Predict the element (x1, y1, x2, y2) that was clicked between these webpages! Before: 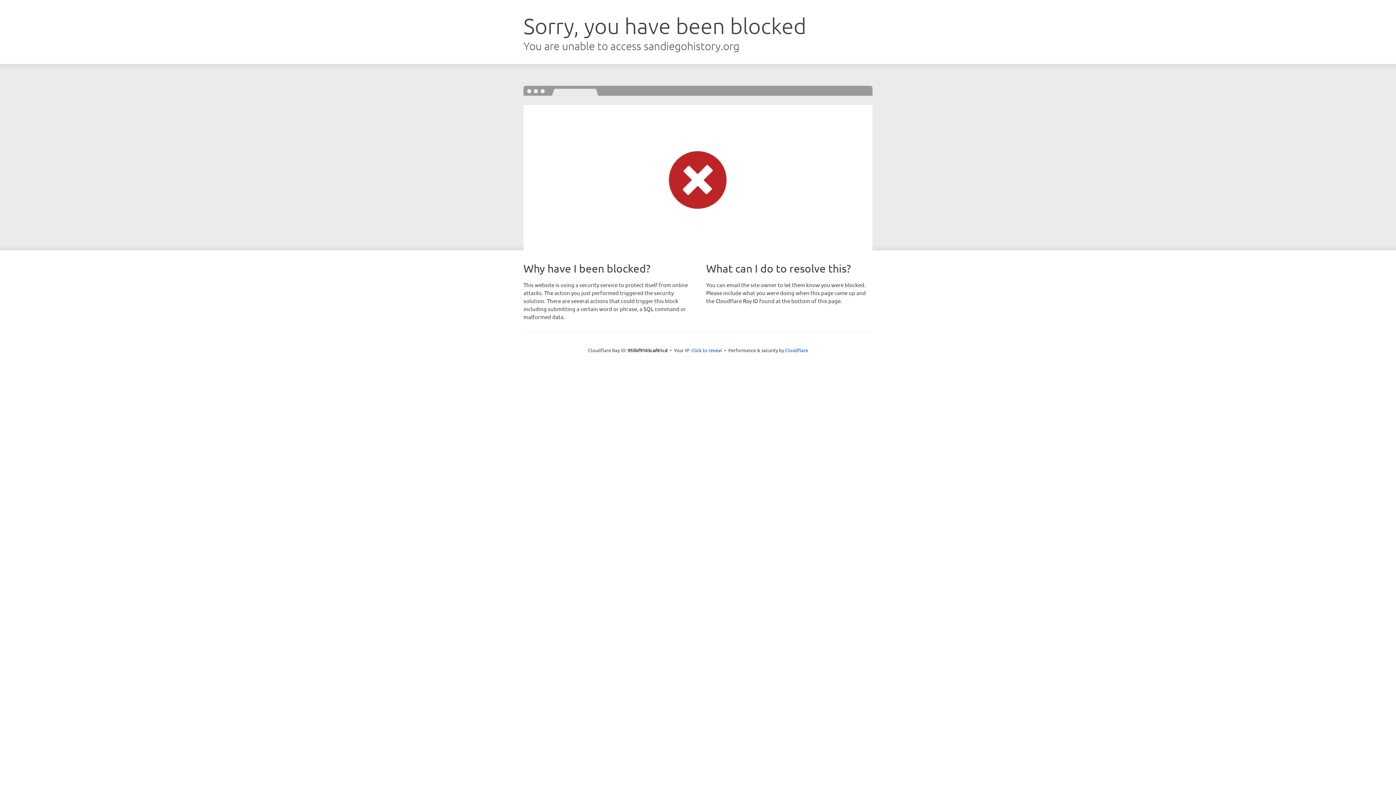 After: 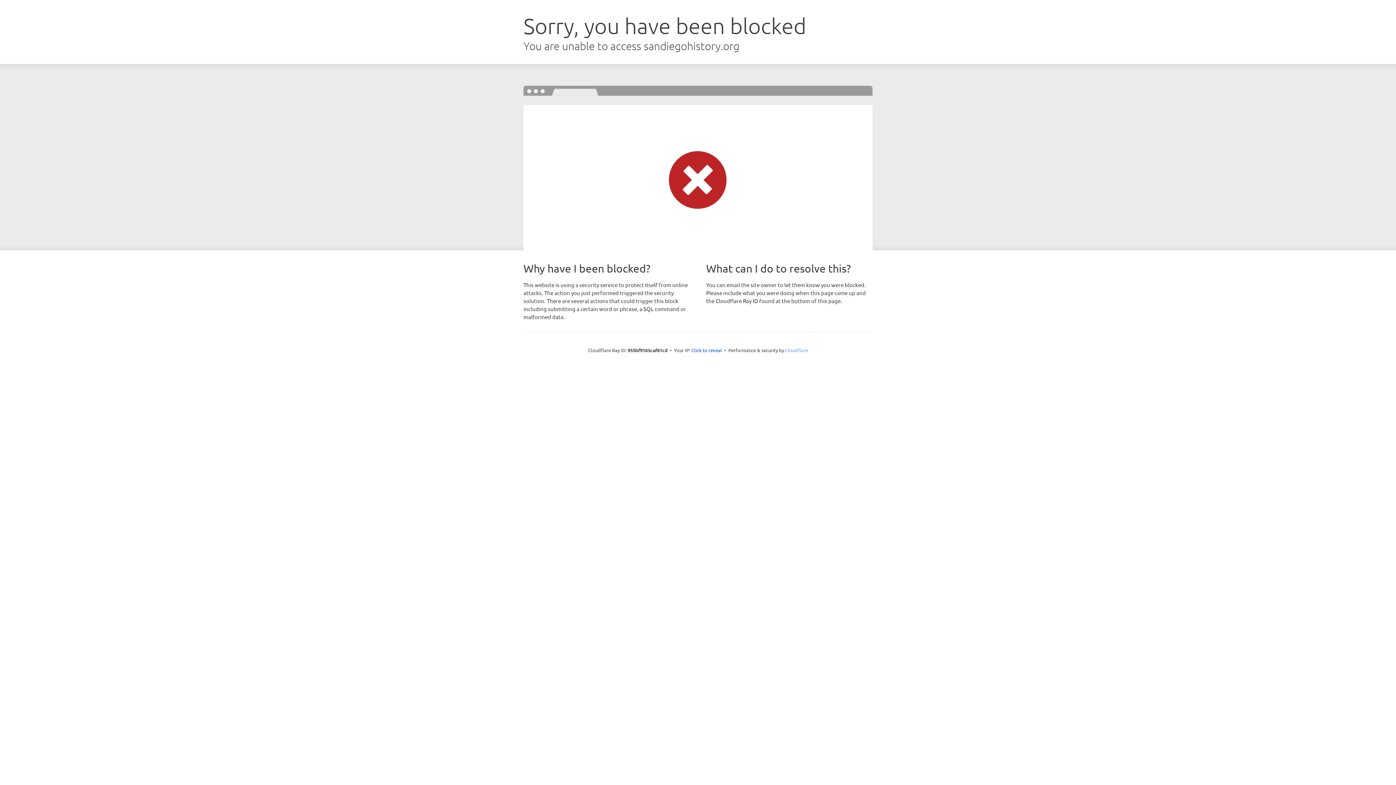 Action: label: Cloudflare bbox: (785, 347, 808, 353)